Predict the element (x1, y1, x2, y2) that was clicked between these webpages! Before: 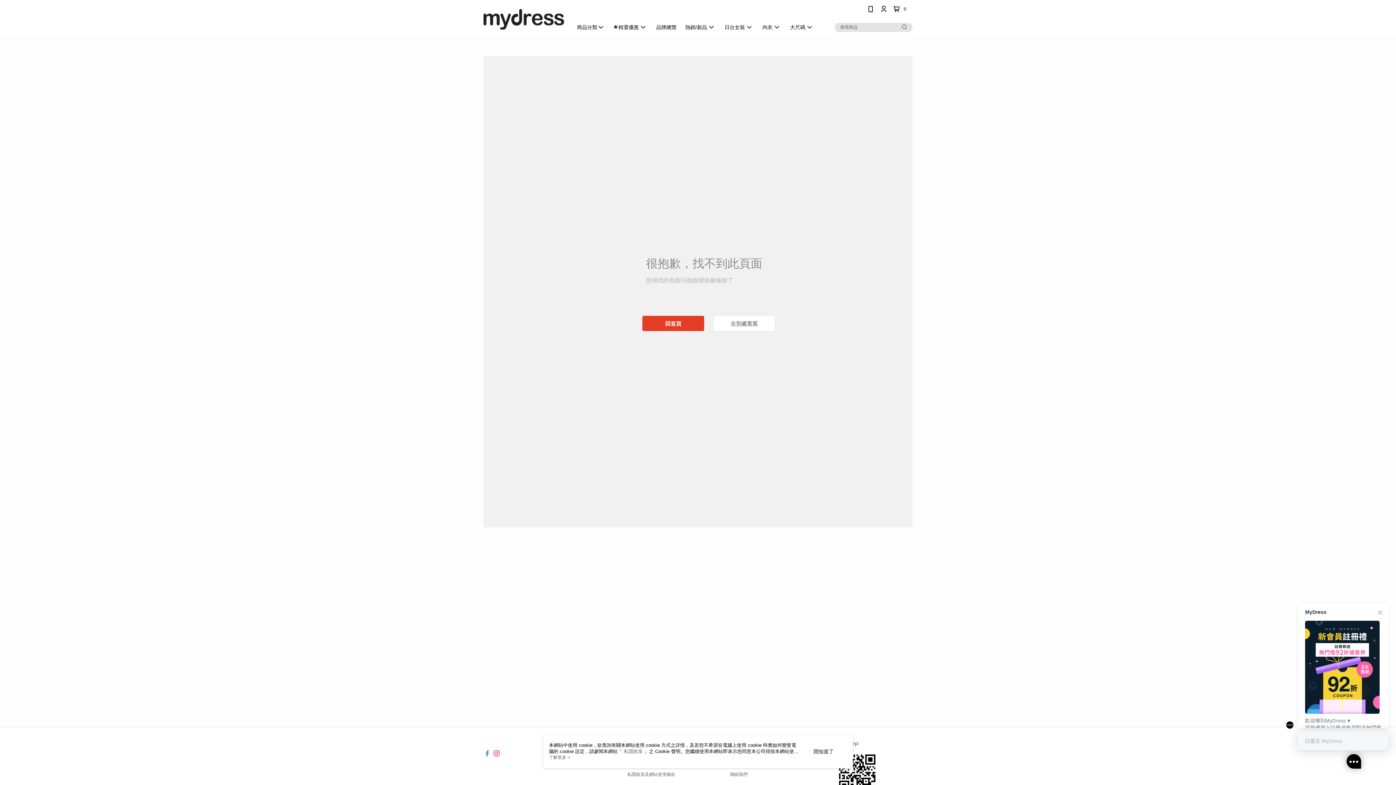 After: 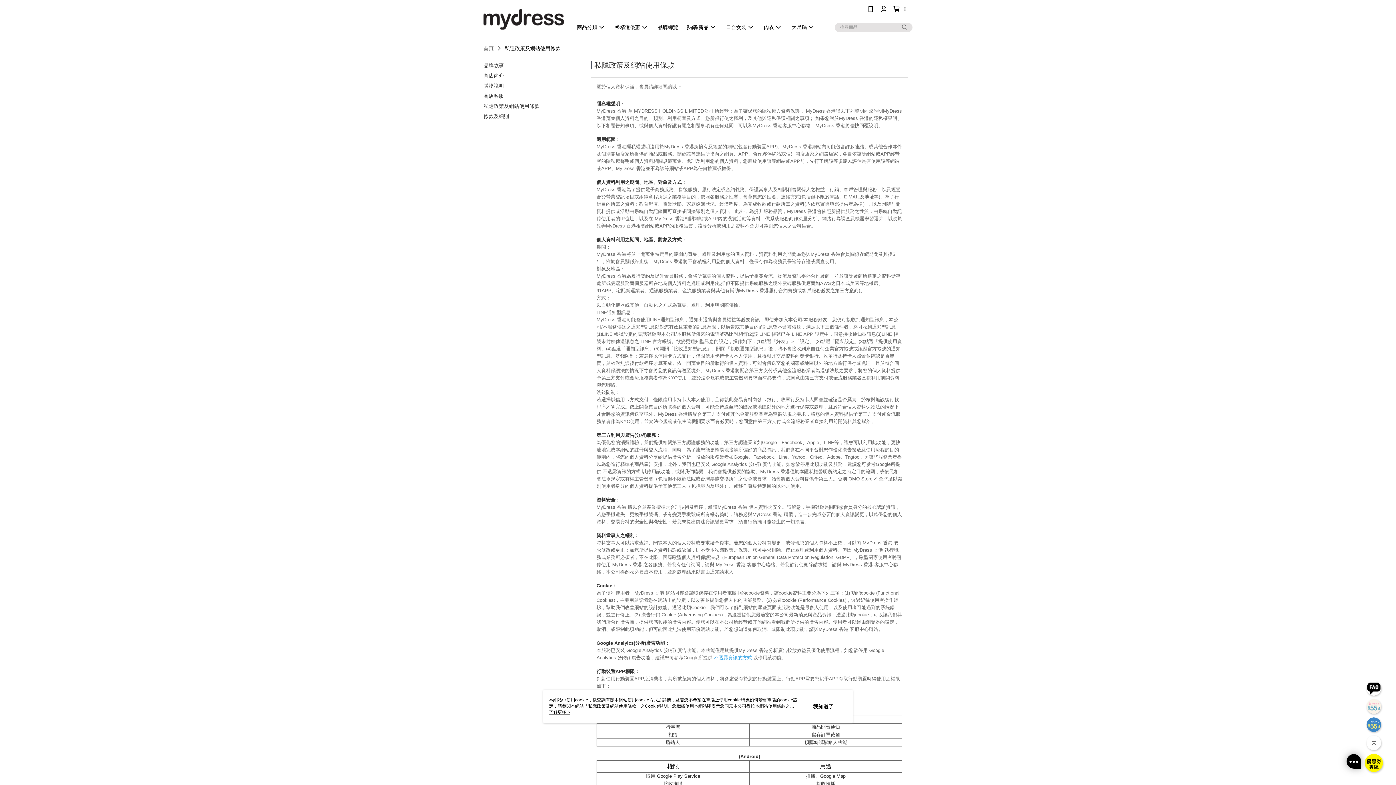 Action: label: 私隱政策及網站使用條款 bbox: (627, 772, 675, 777)